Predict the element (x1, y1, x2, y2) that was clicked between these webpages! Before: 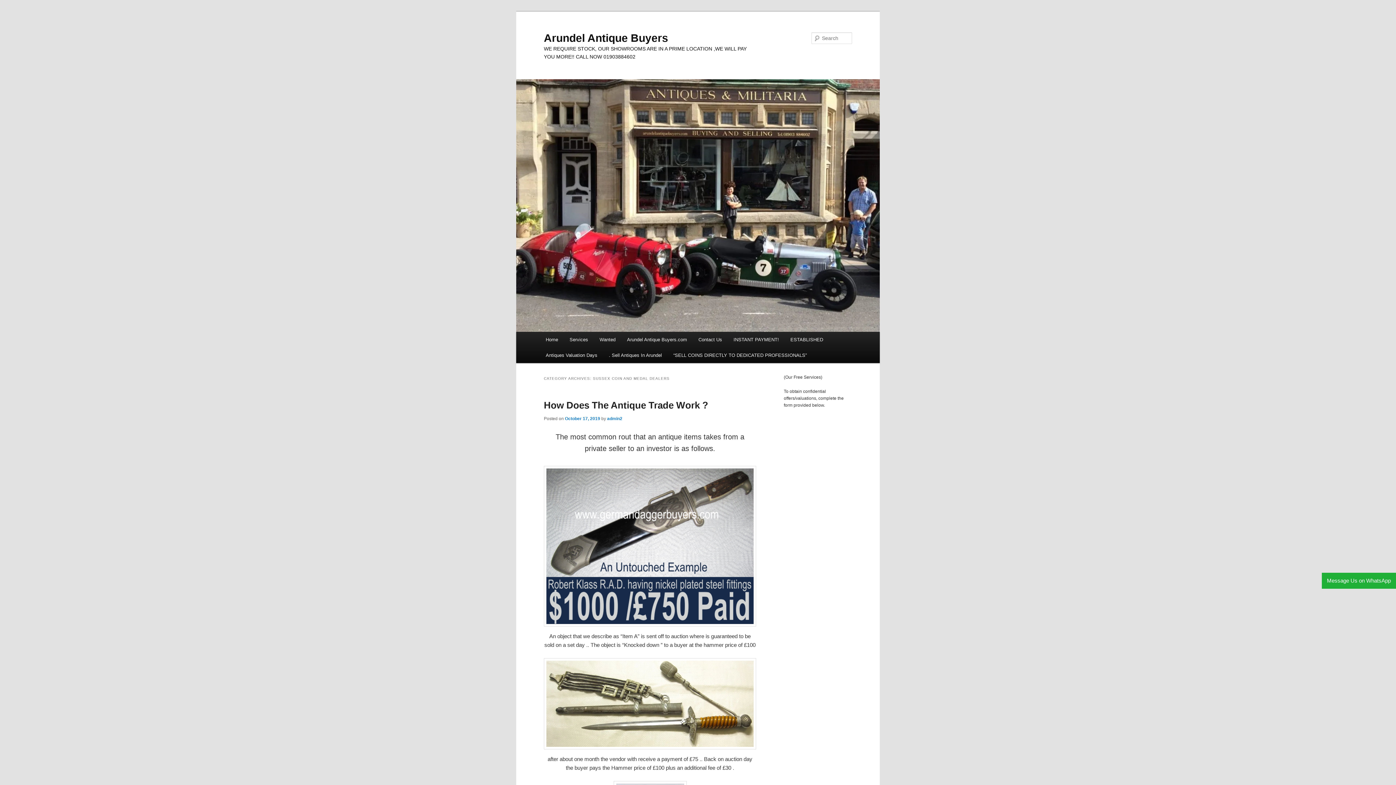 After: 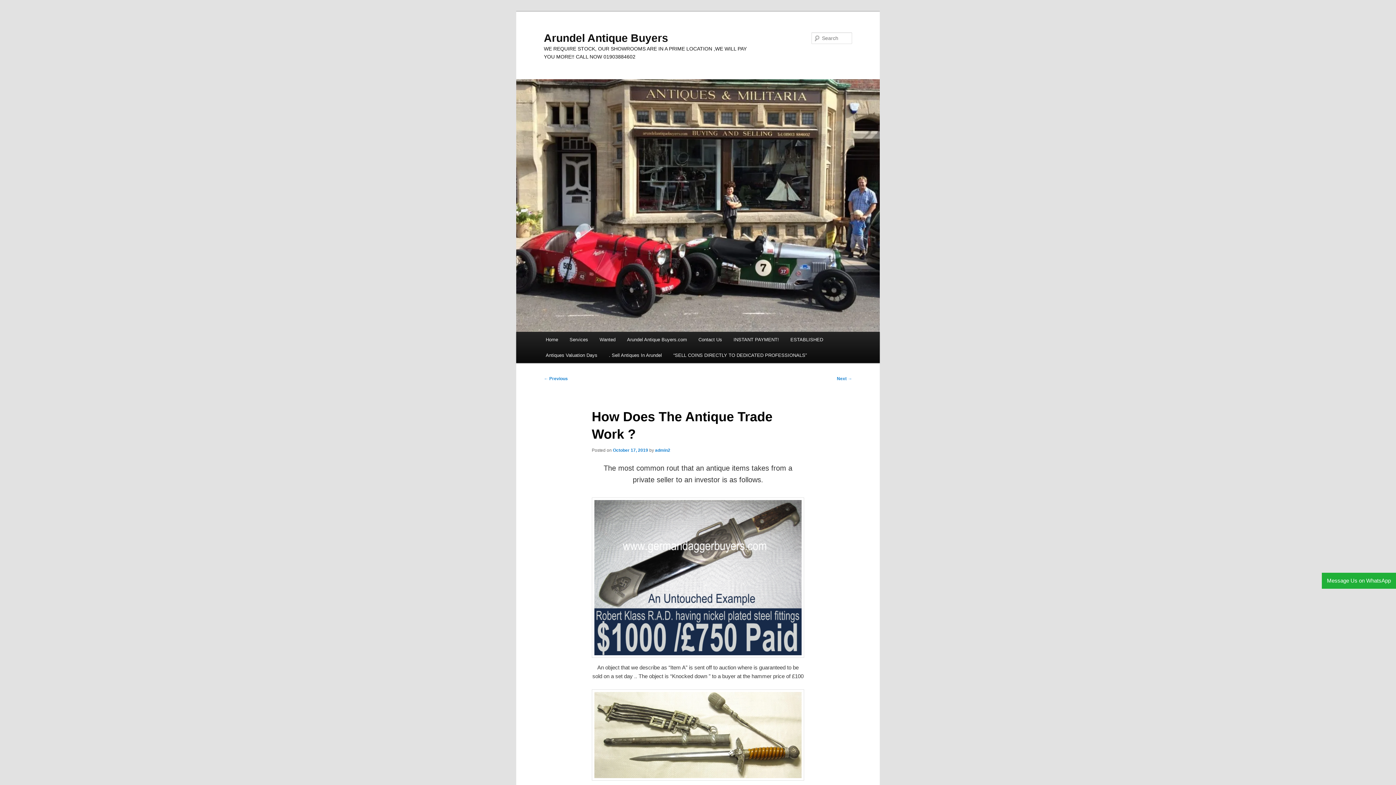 Action: label: October 17, 2019 bbox: (565, 416, 600, 421)